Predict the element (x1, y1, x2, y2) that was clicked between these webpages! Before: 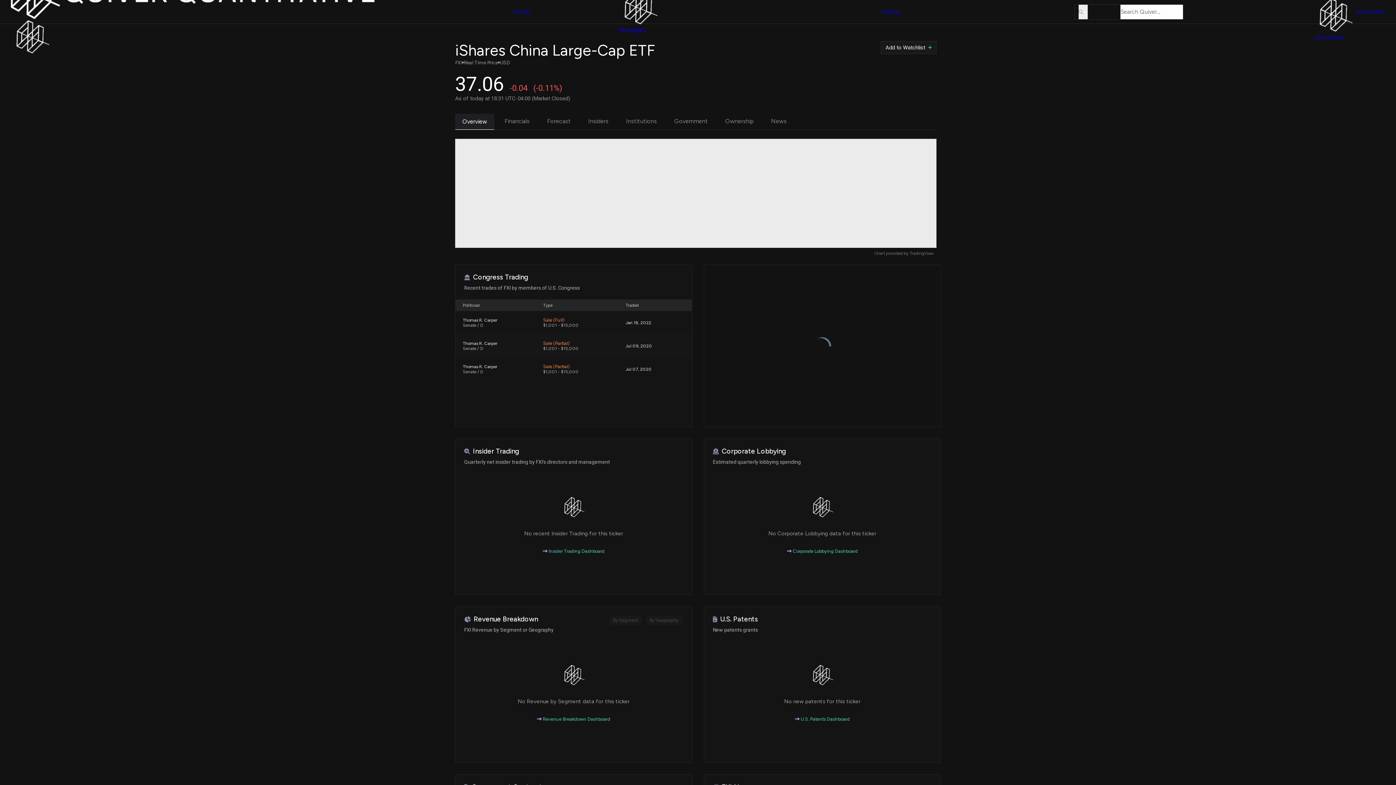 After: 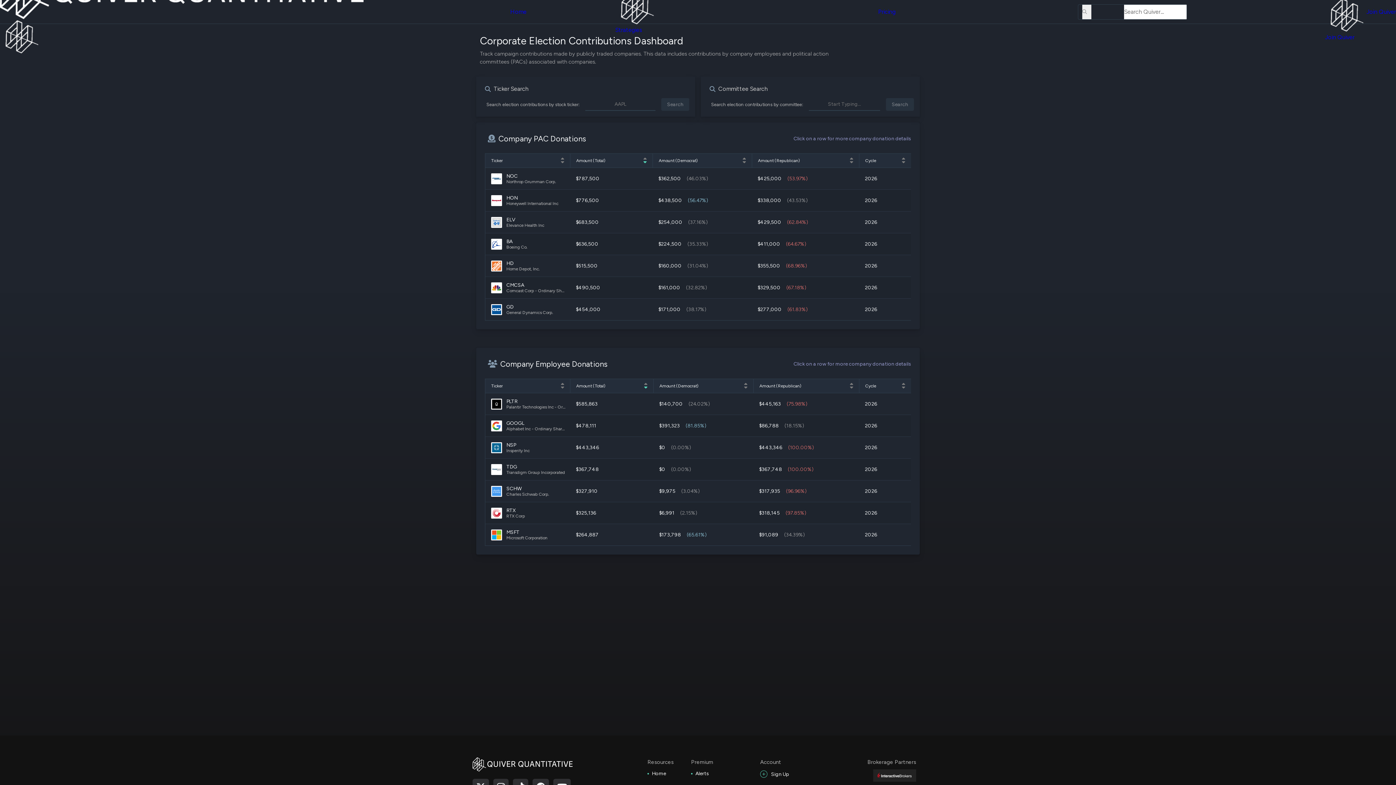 Action: bbox: (530, 22, 619, 29) label: Corporate Election Contributions